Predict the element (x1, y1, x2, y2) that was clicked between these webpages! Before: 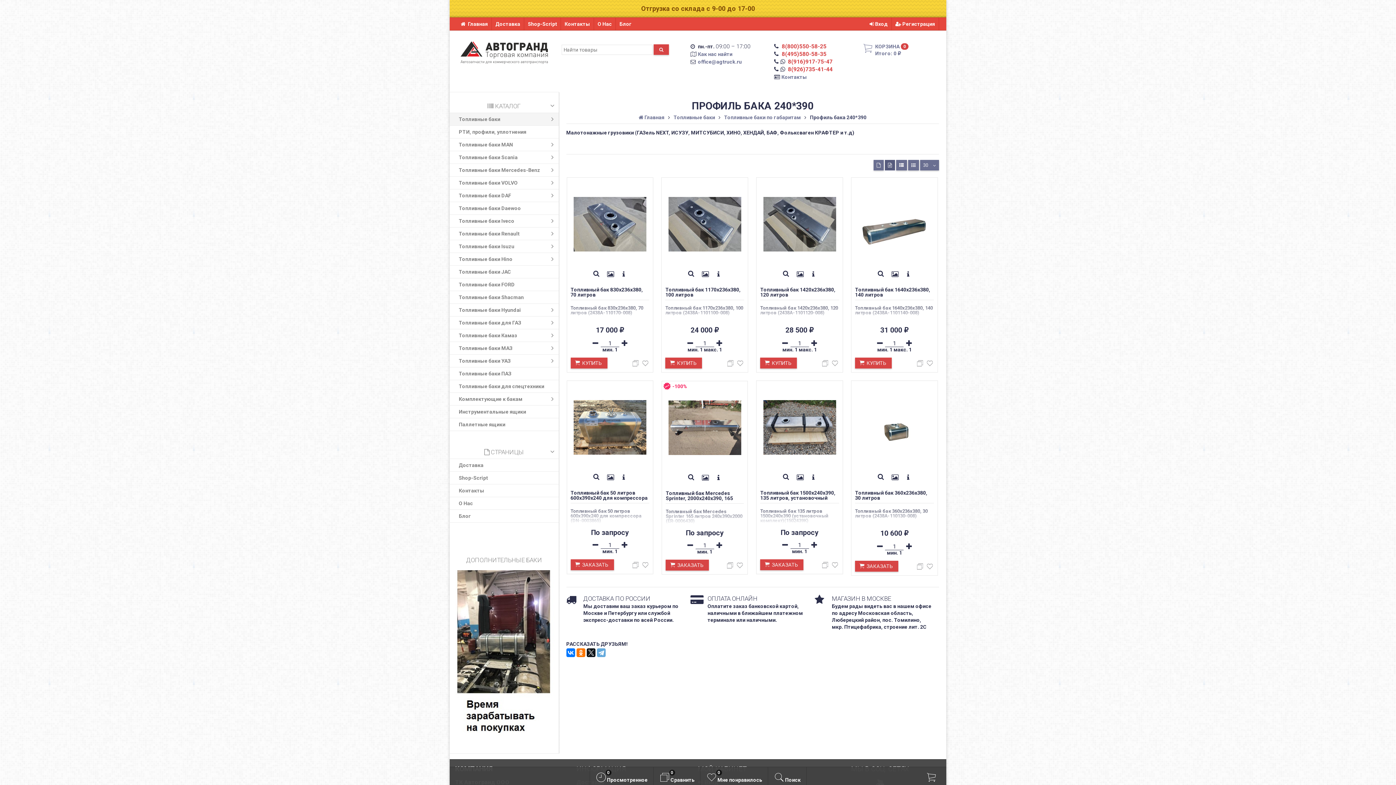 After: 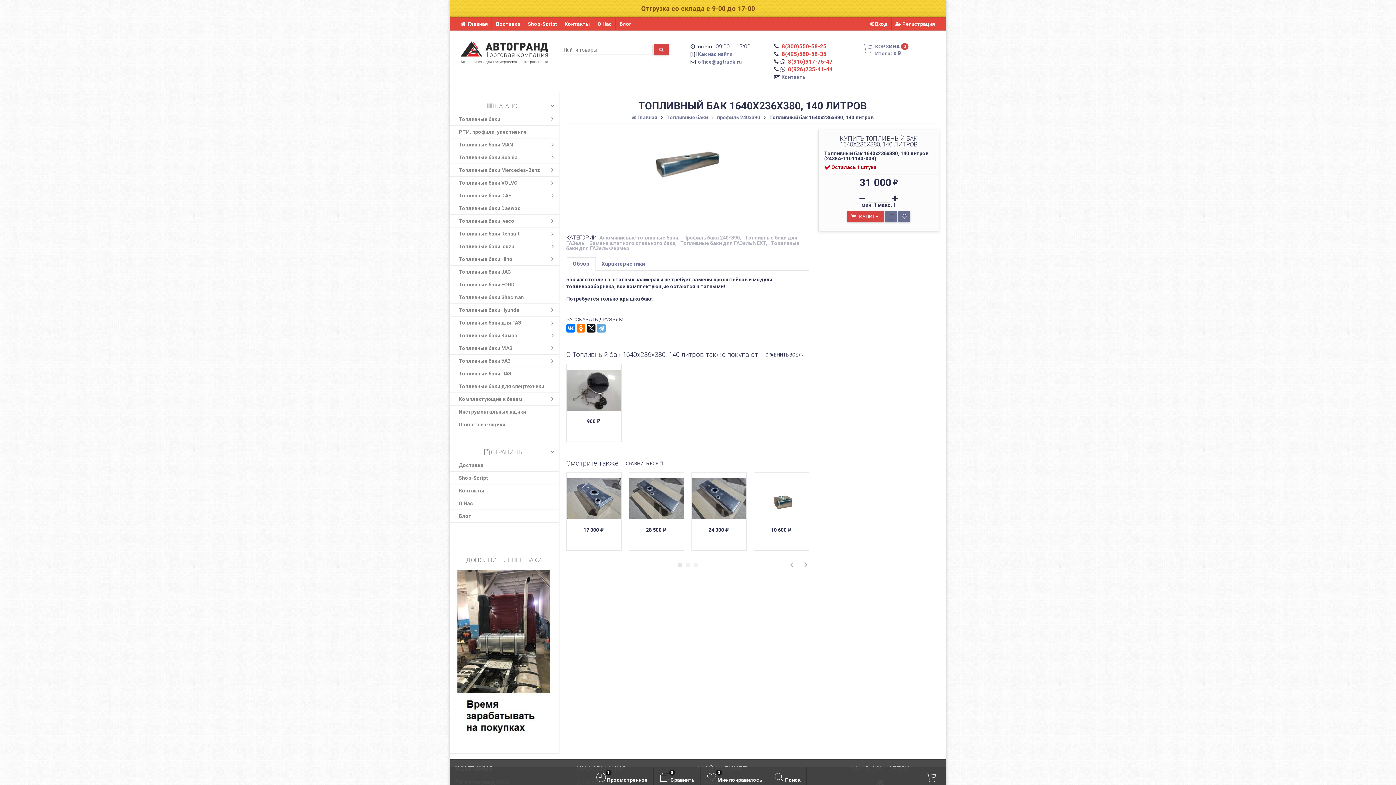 Action: bbox: (851, 187, 937, 260)